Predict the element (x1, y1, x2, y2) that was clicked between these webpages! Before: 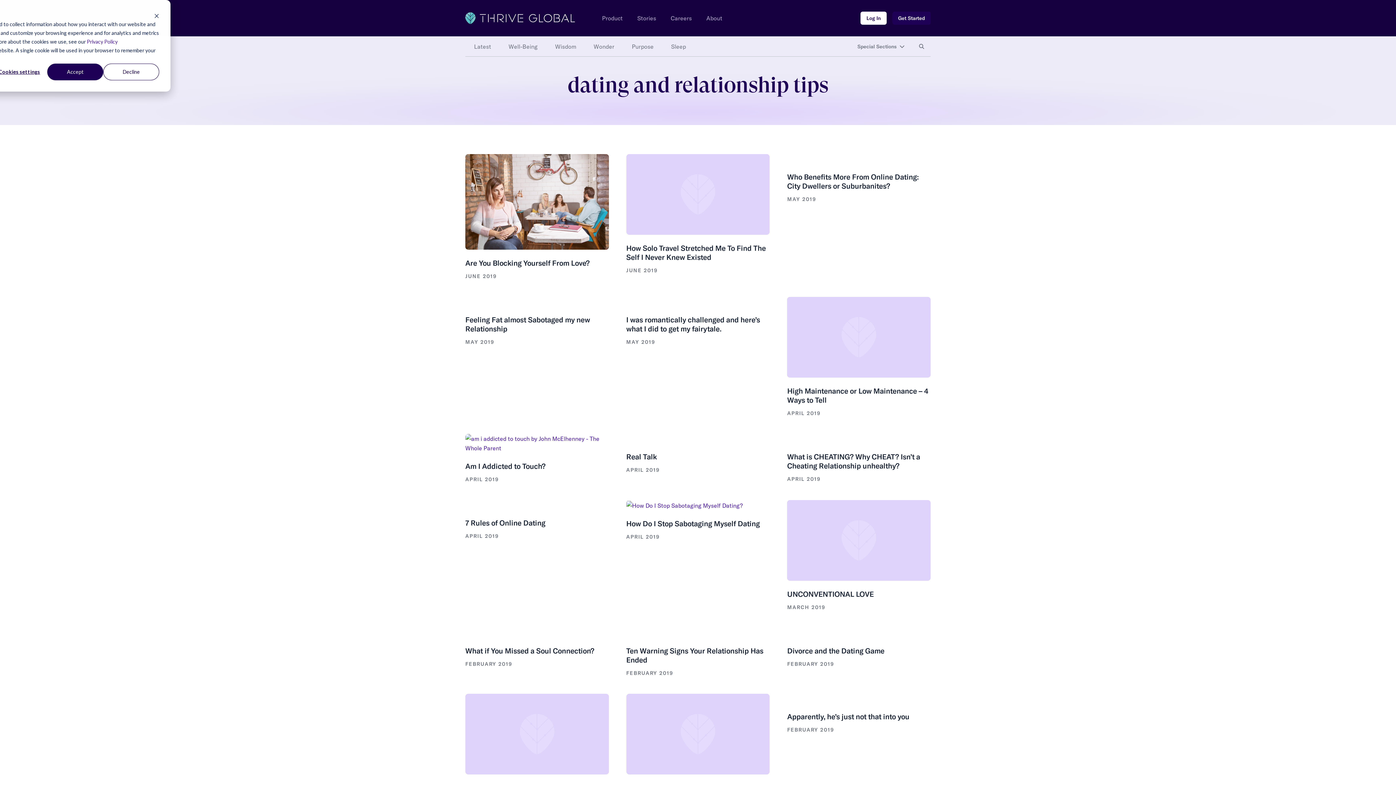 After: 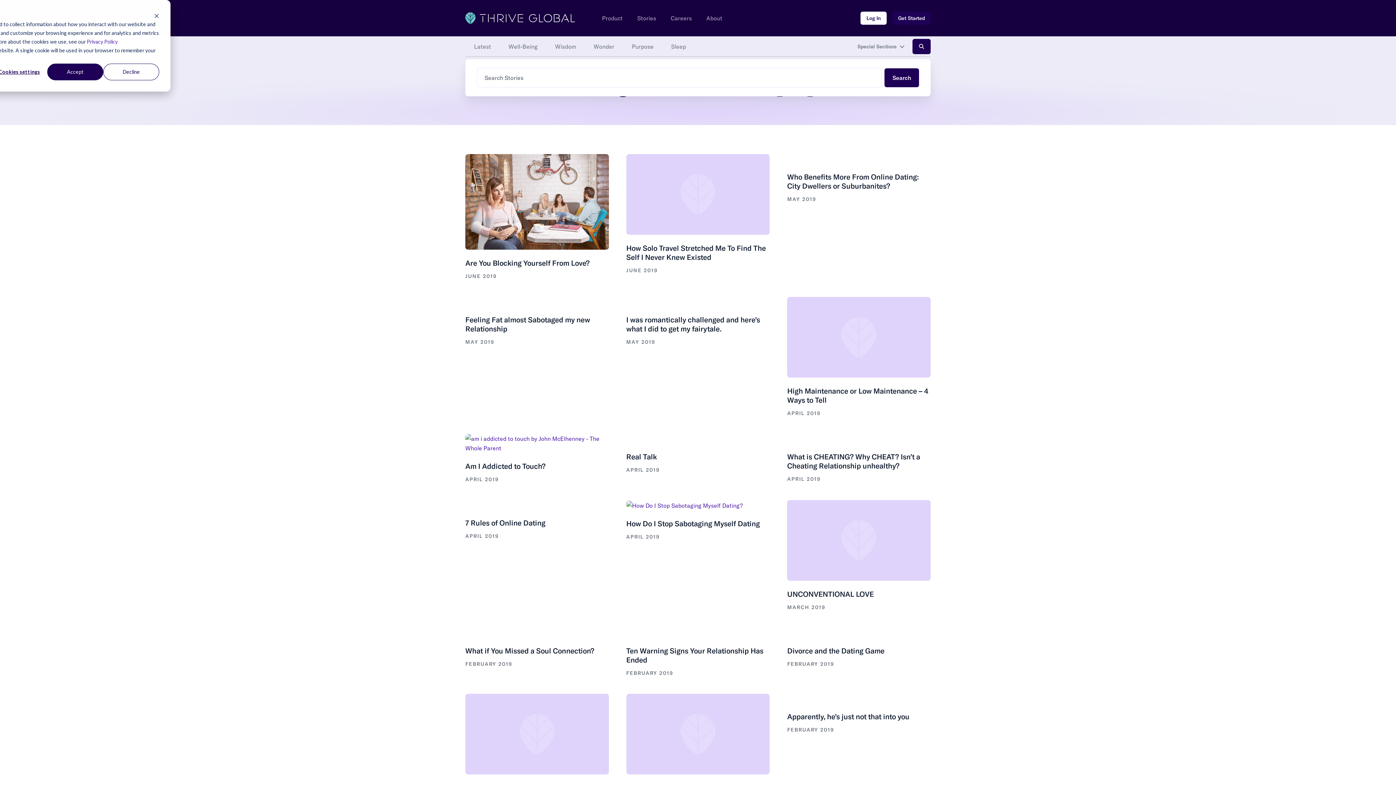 Action: bbox: (912, 38, 930, 54) label: Search site
Search site